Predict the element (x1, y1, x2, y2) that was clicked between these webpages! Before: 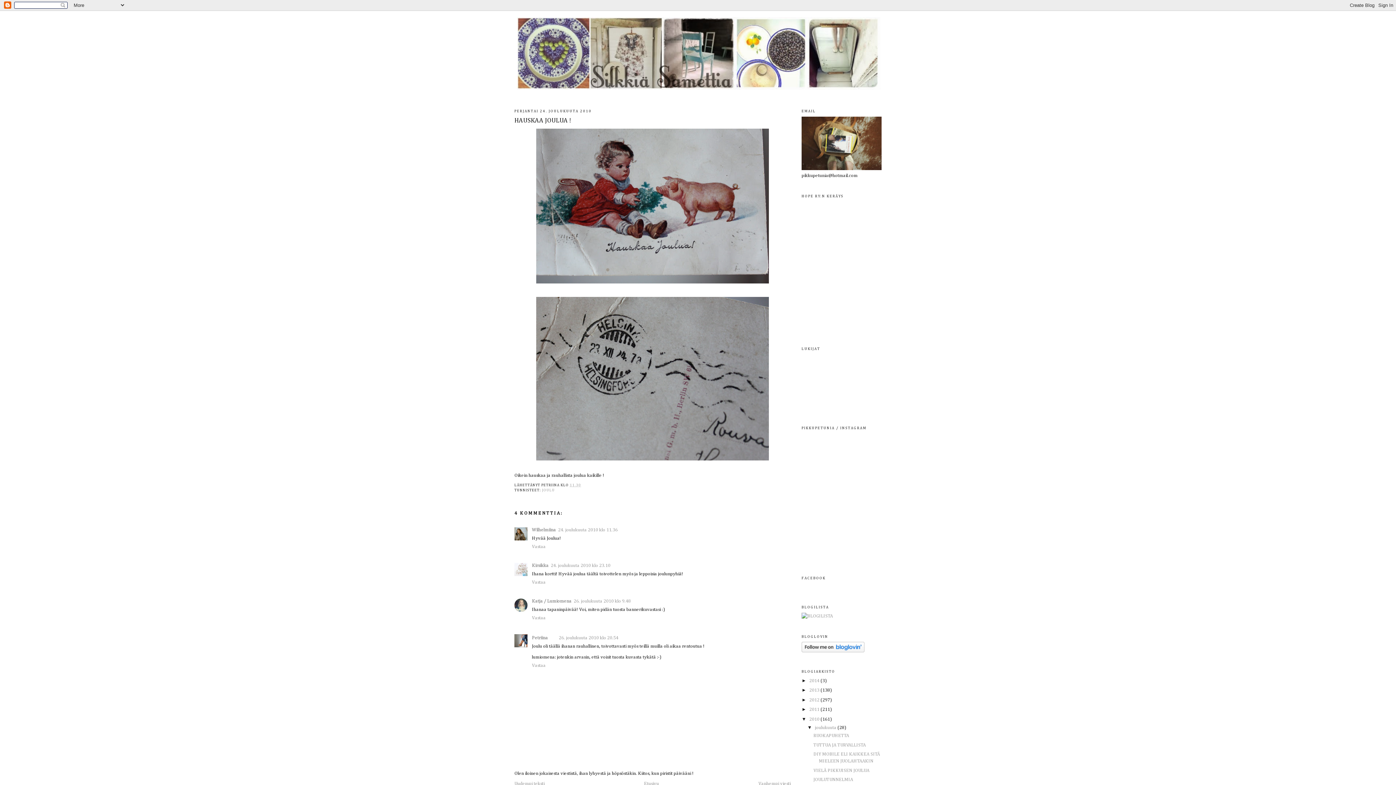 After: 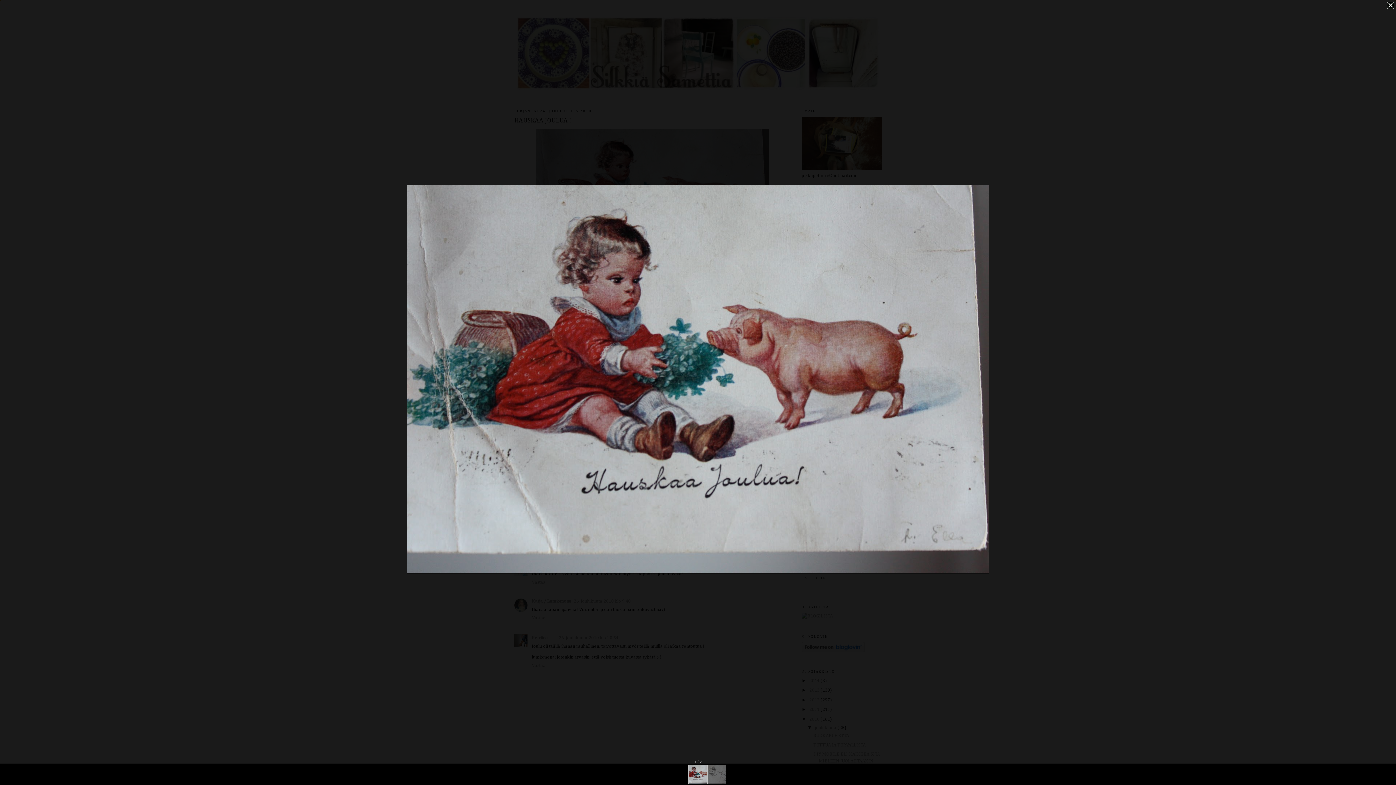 Action: bbox: (534, 281, 770, 286)